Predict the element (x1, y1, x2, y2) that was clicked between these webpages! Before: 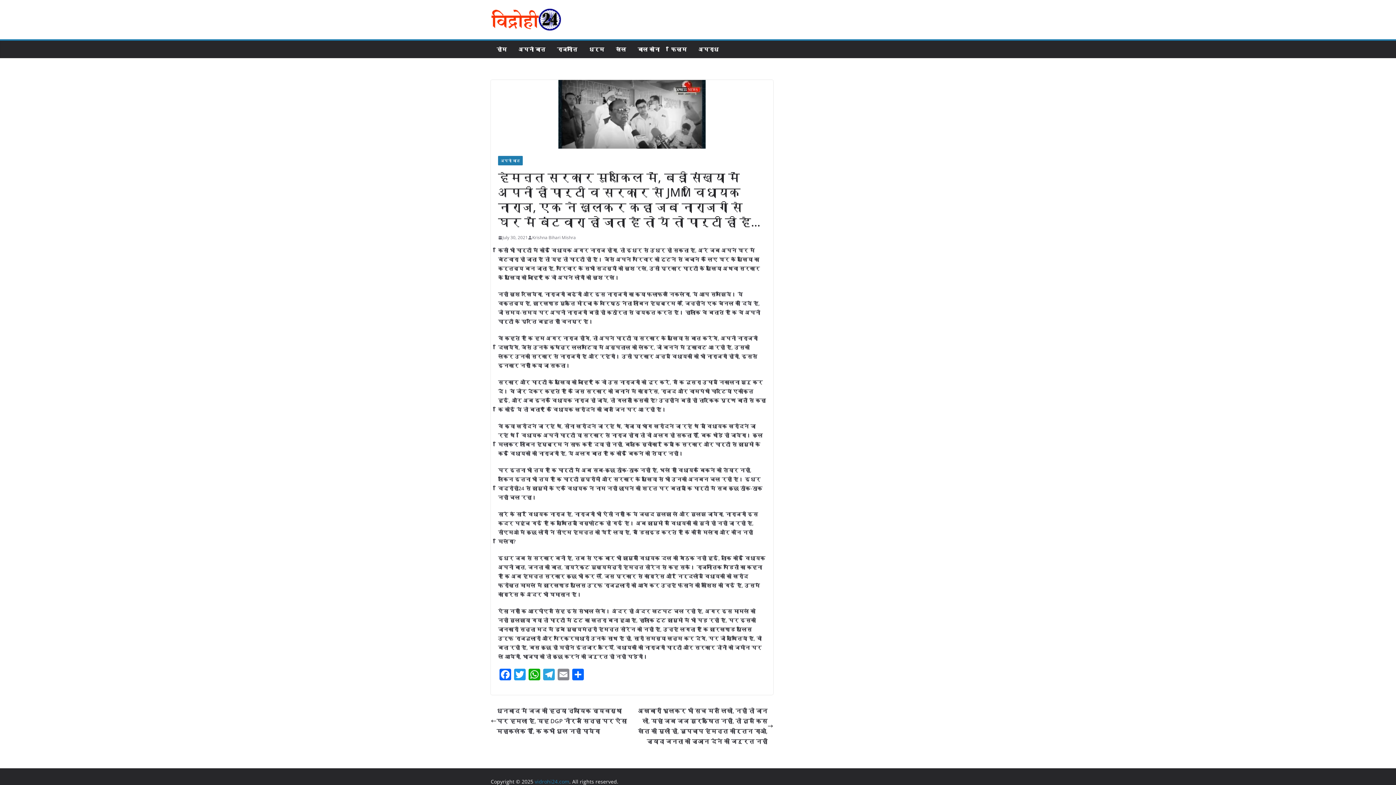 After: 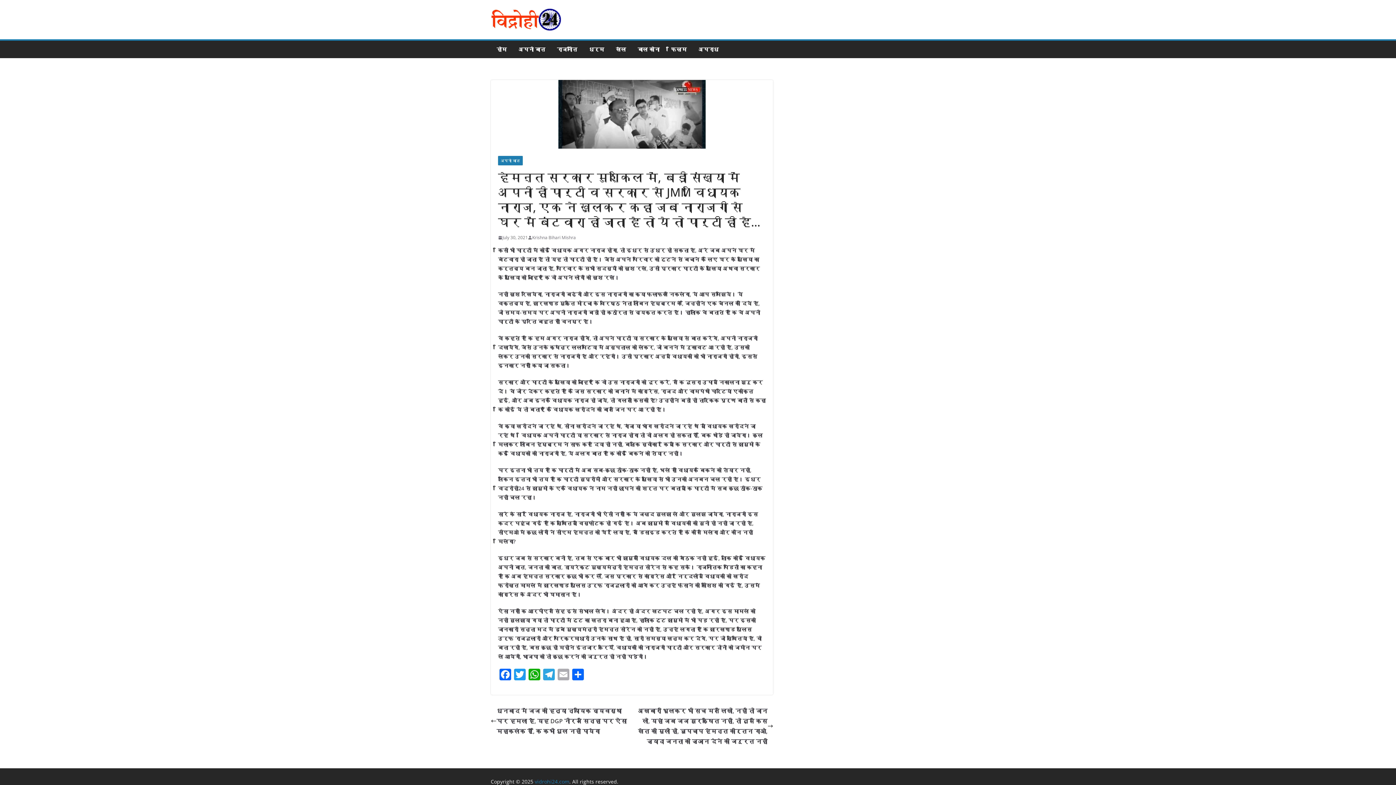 Action: label: Email bbox: (556, 669, 570, 682)